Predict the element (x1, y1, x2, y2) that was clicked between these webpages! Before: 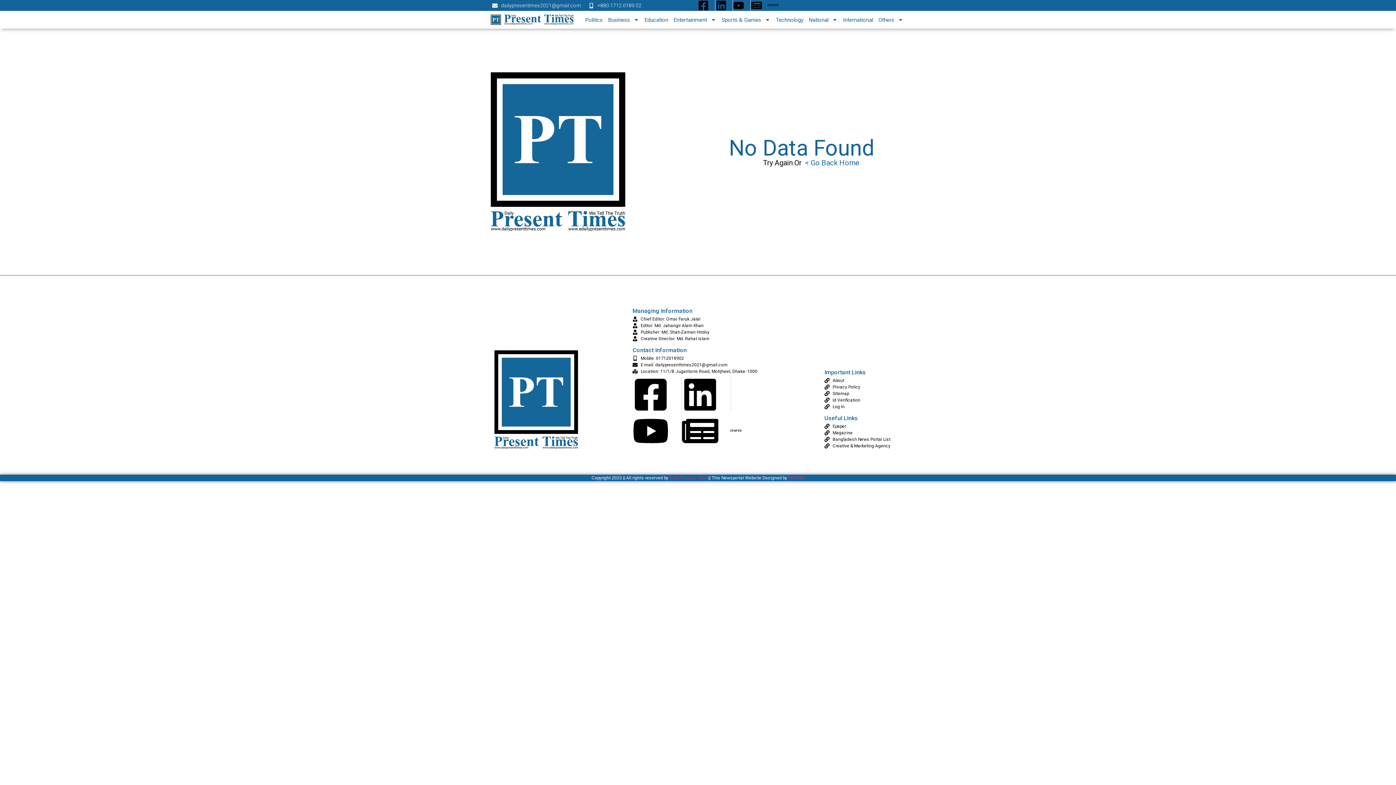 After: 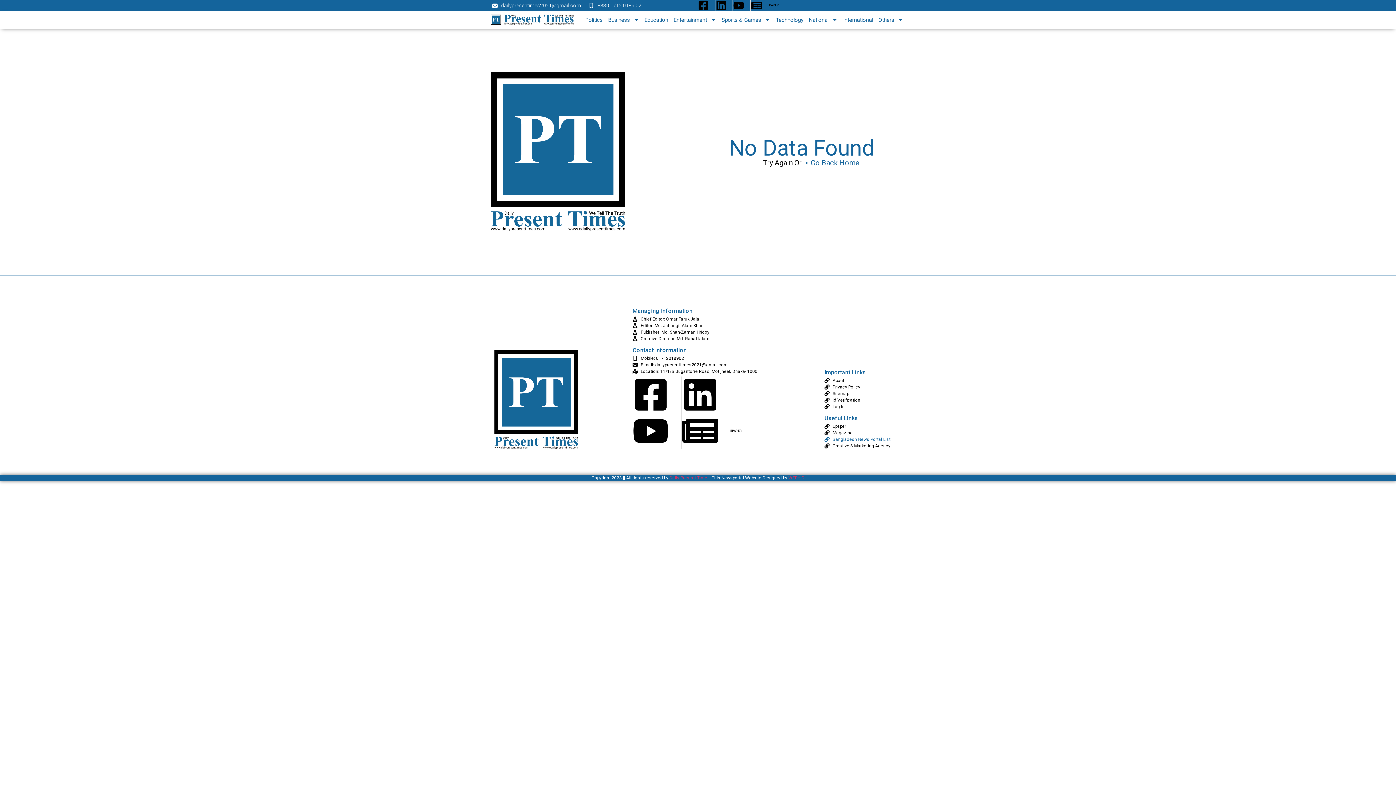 Action: bbox: (824, 436, 900, 442) label: Bangladesh News Portal List